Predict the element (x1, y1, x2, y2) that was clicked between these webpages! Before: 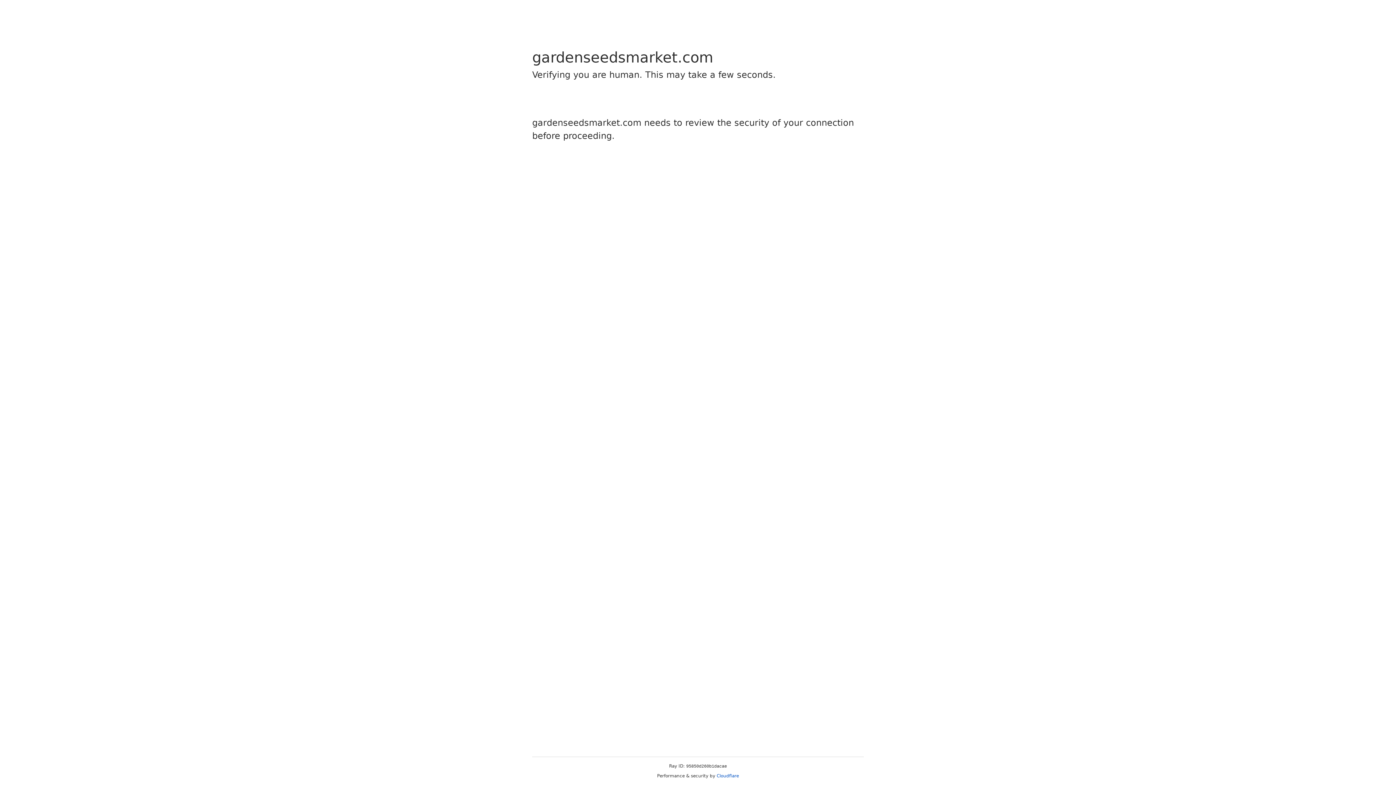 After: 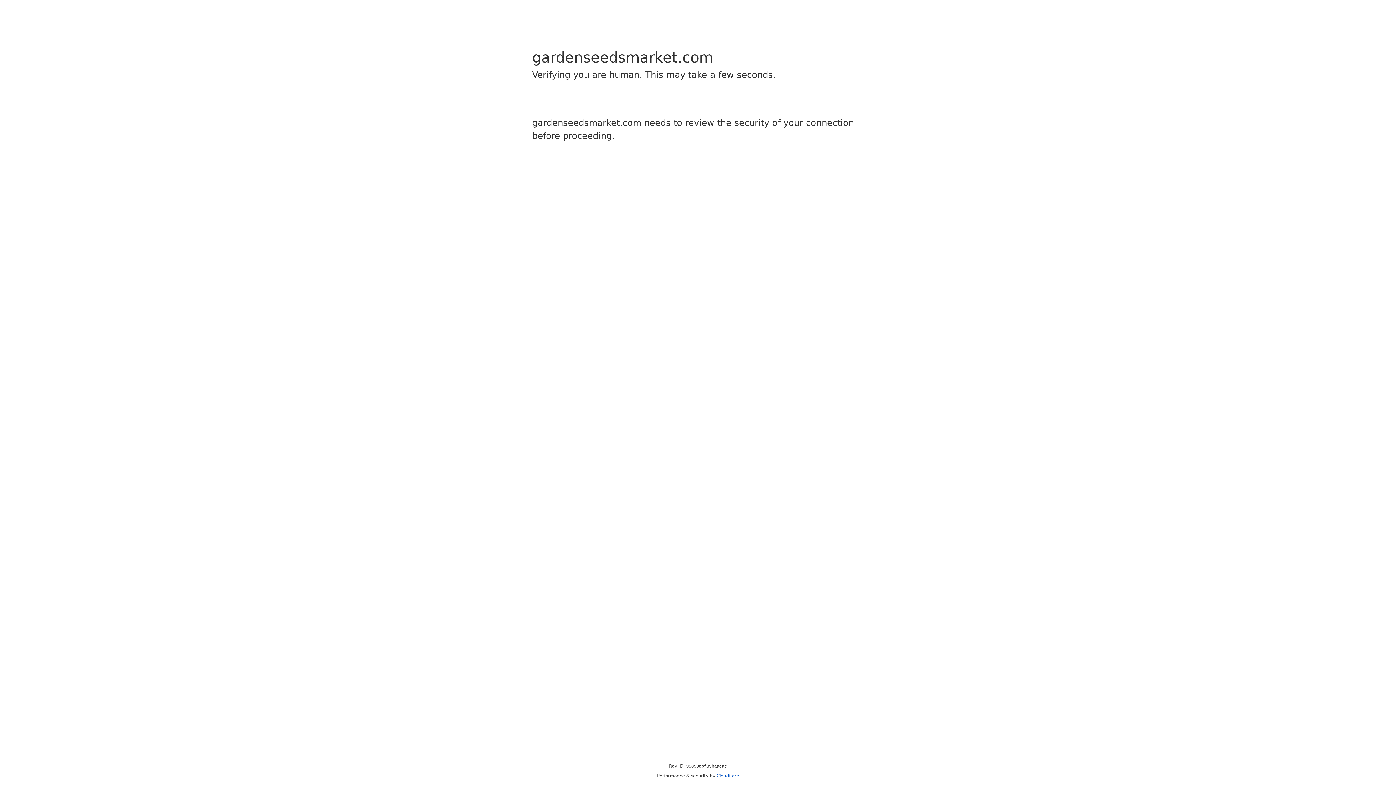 Action: bbox: (716, 773, 739, 778) label: Cloudflare